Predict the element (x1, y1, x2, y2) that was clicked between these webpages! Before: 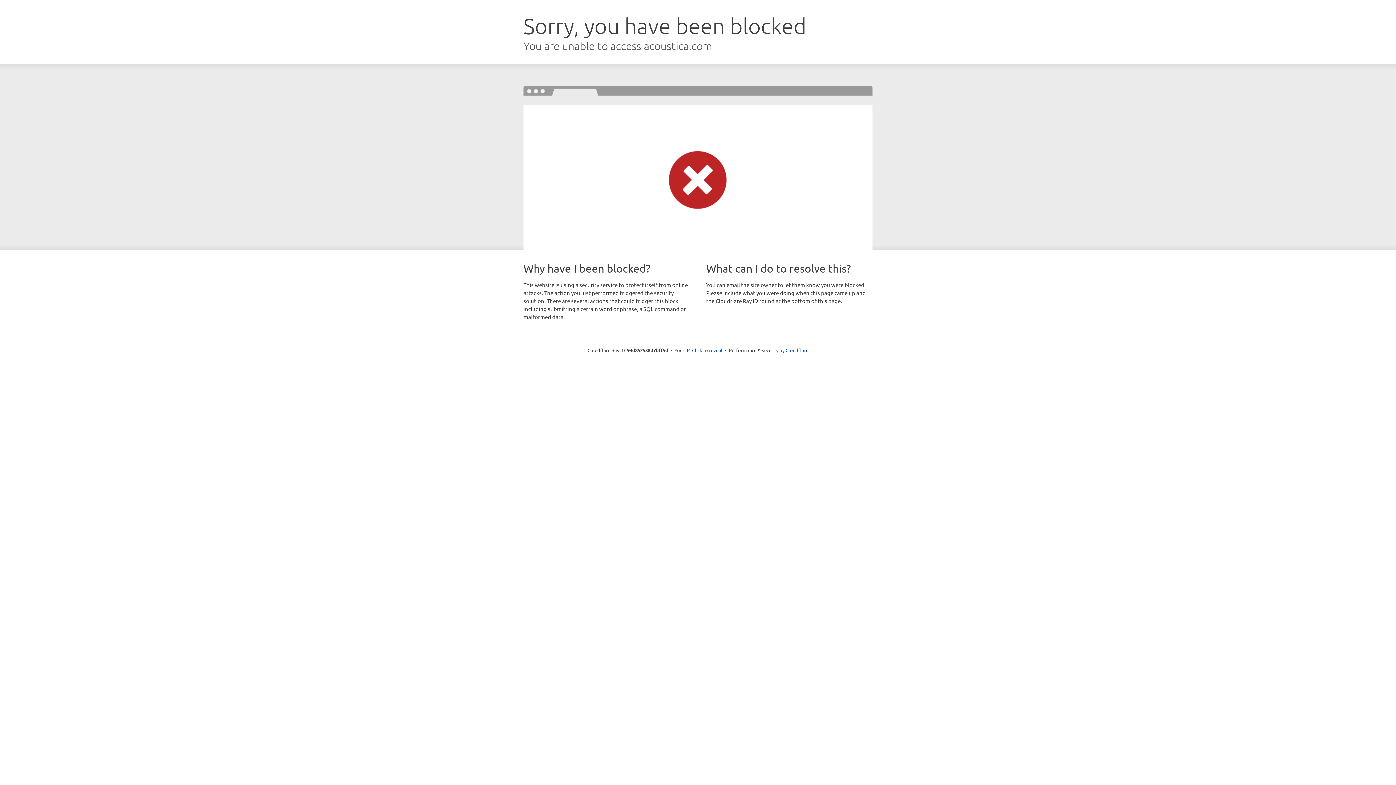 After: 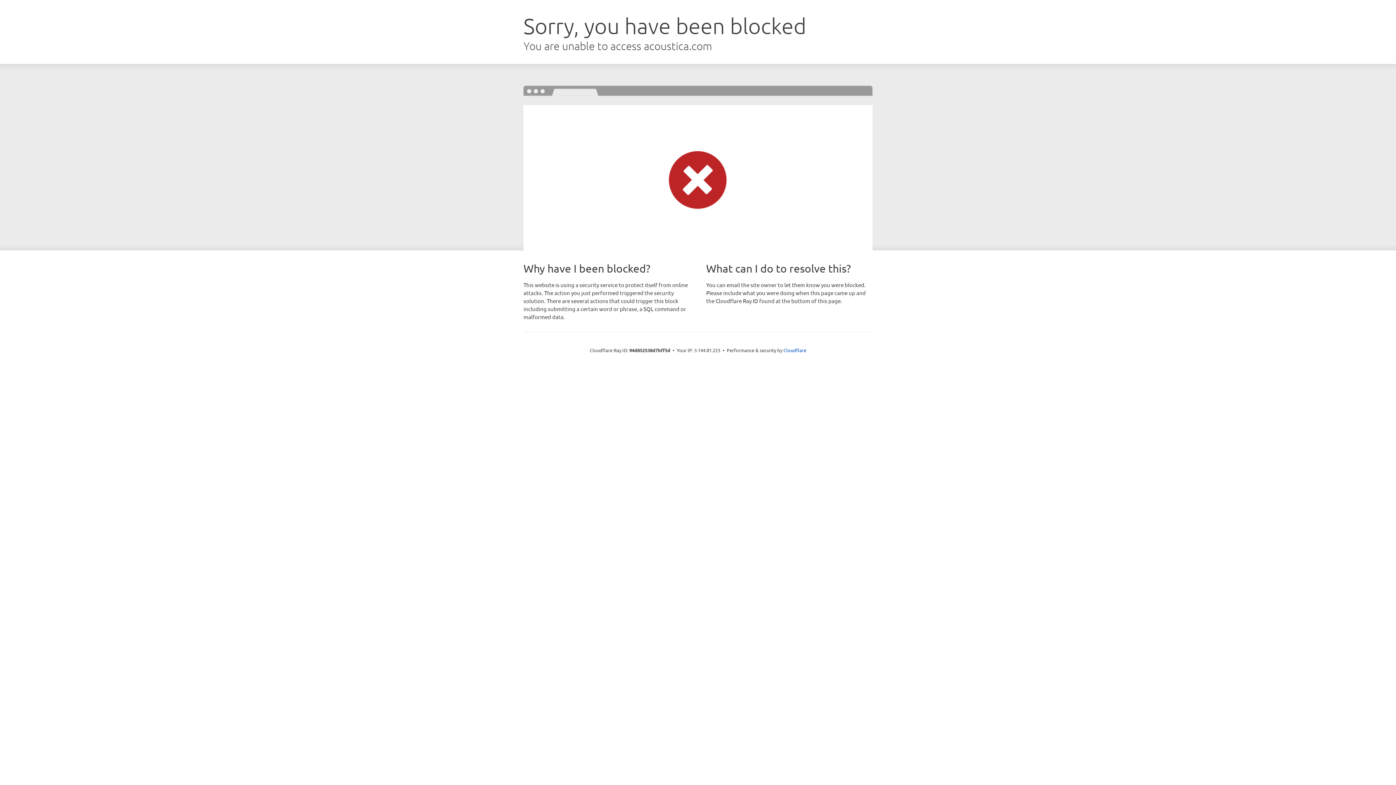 Action: label: Click to reveal bbox: (692, 346, 722, 353)